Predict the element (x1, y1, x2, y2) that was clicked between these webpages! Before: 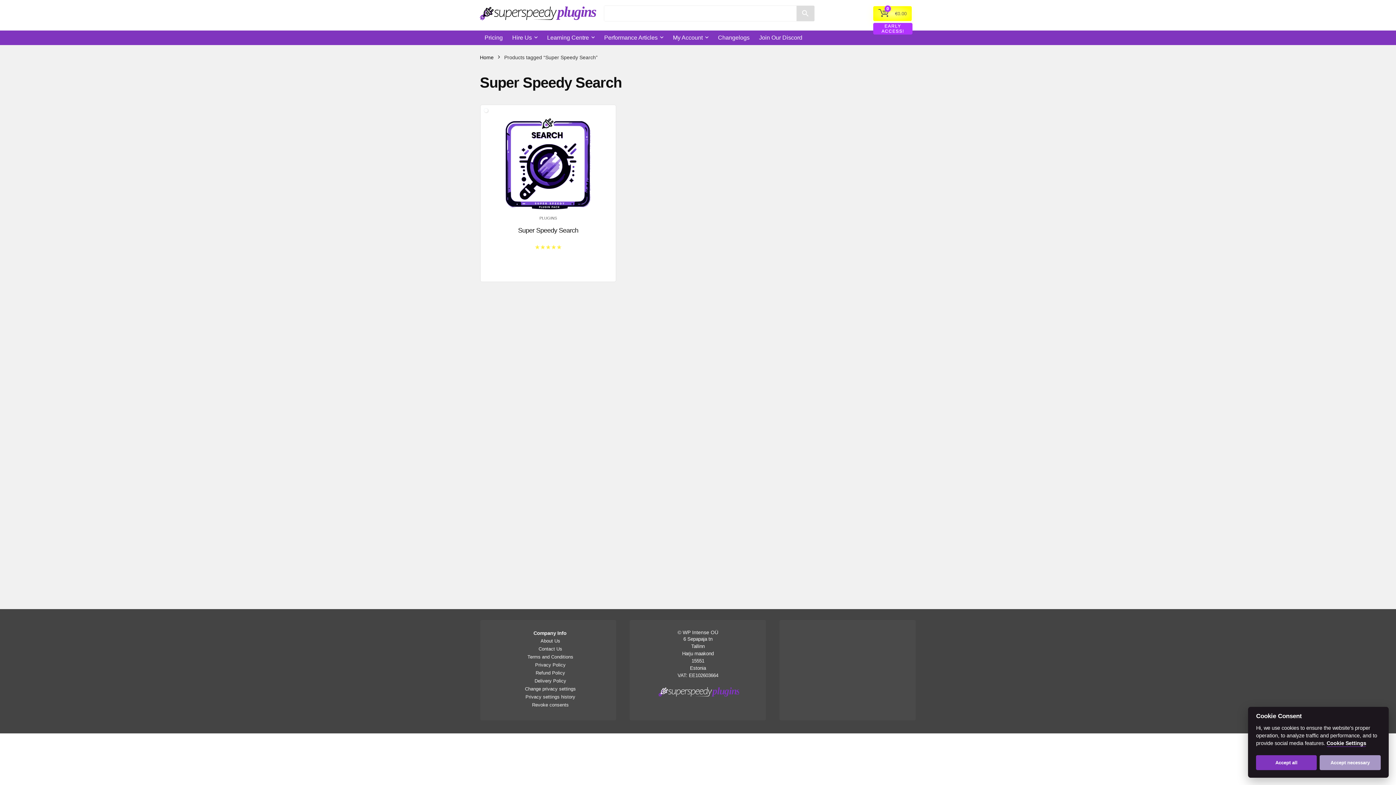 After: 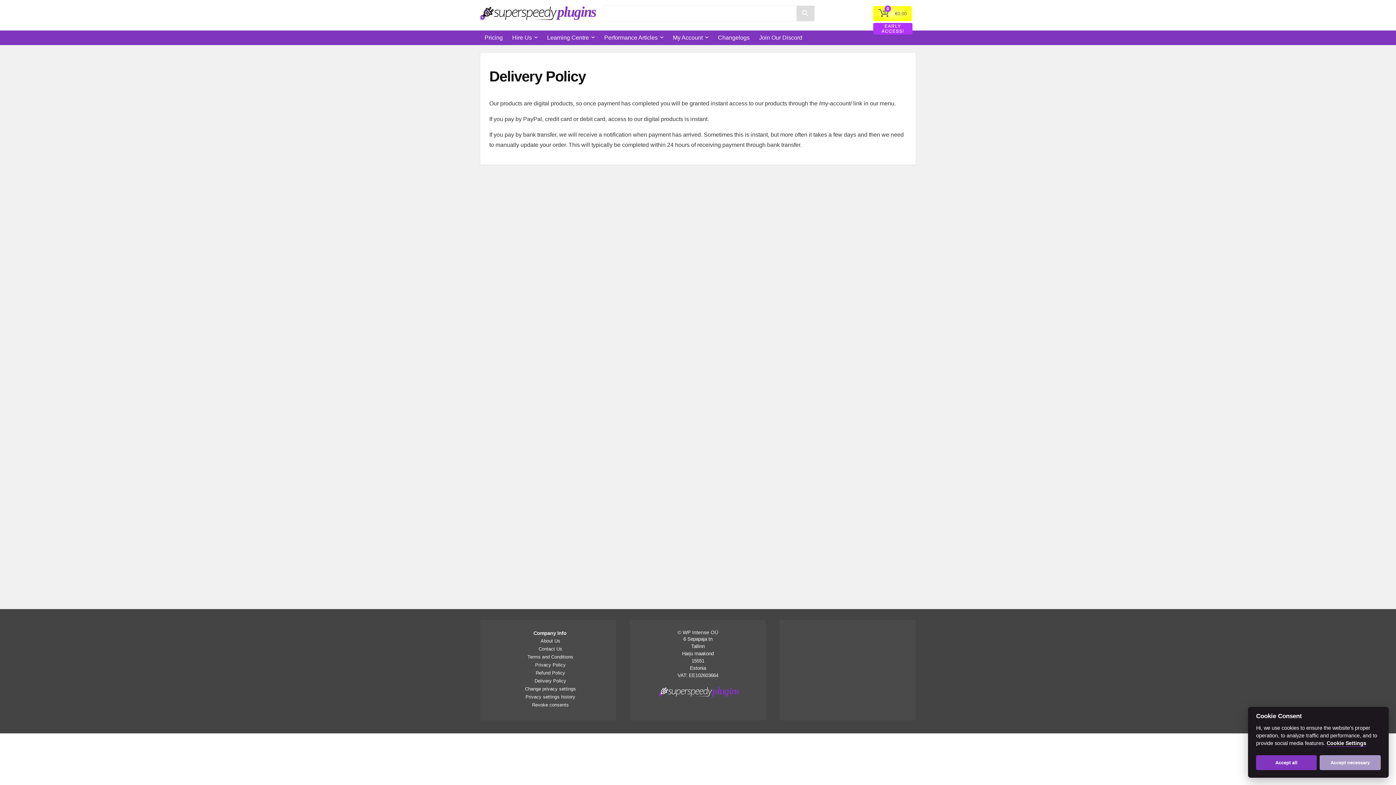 Action: label: Delivery Policy bbox: (534, 678, 566, 684)